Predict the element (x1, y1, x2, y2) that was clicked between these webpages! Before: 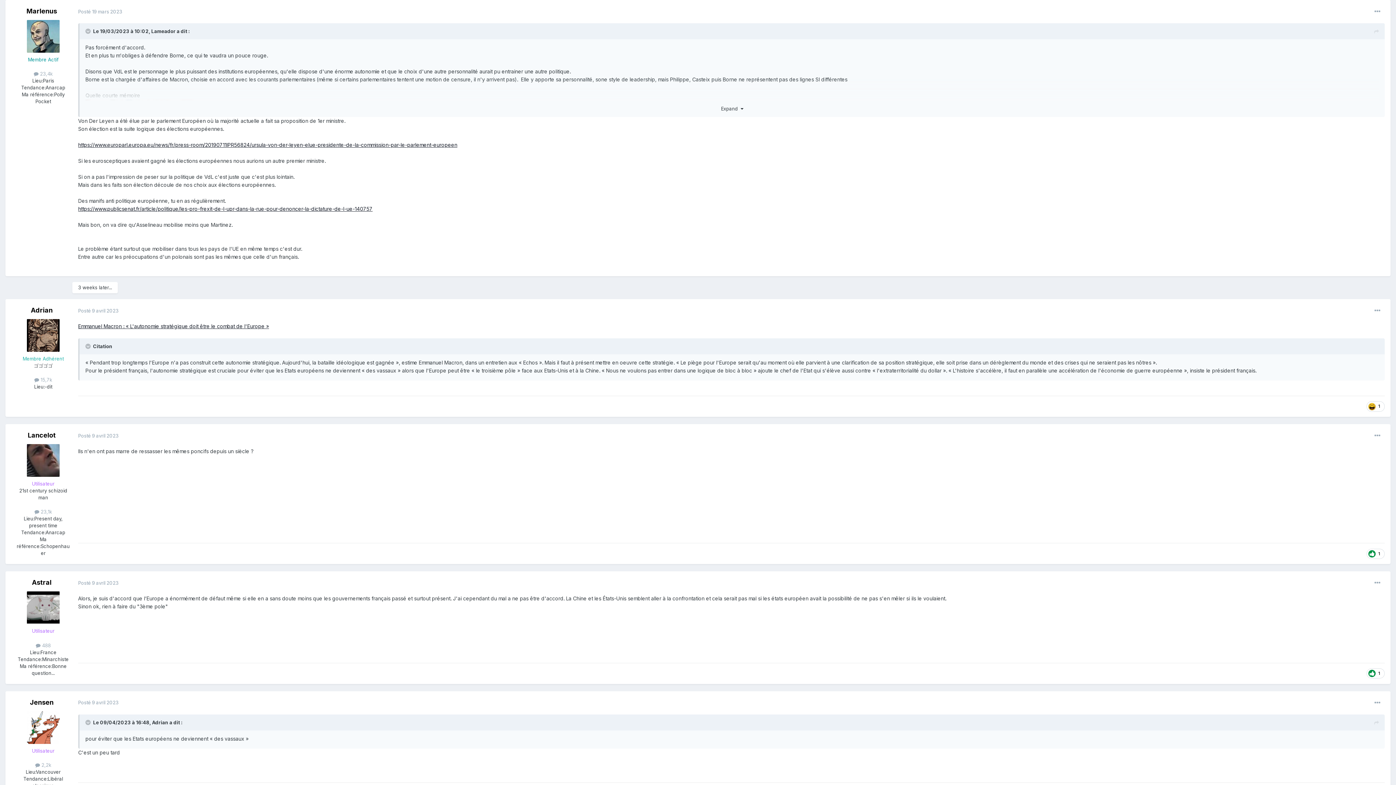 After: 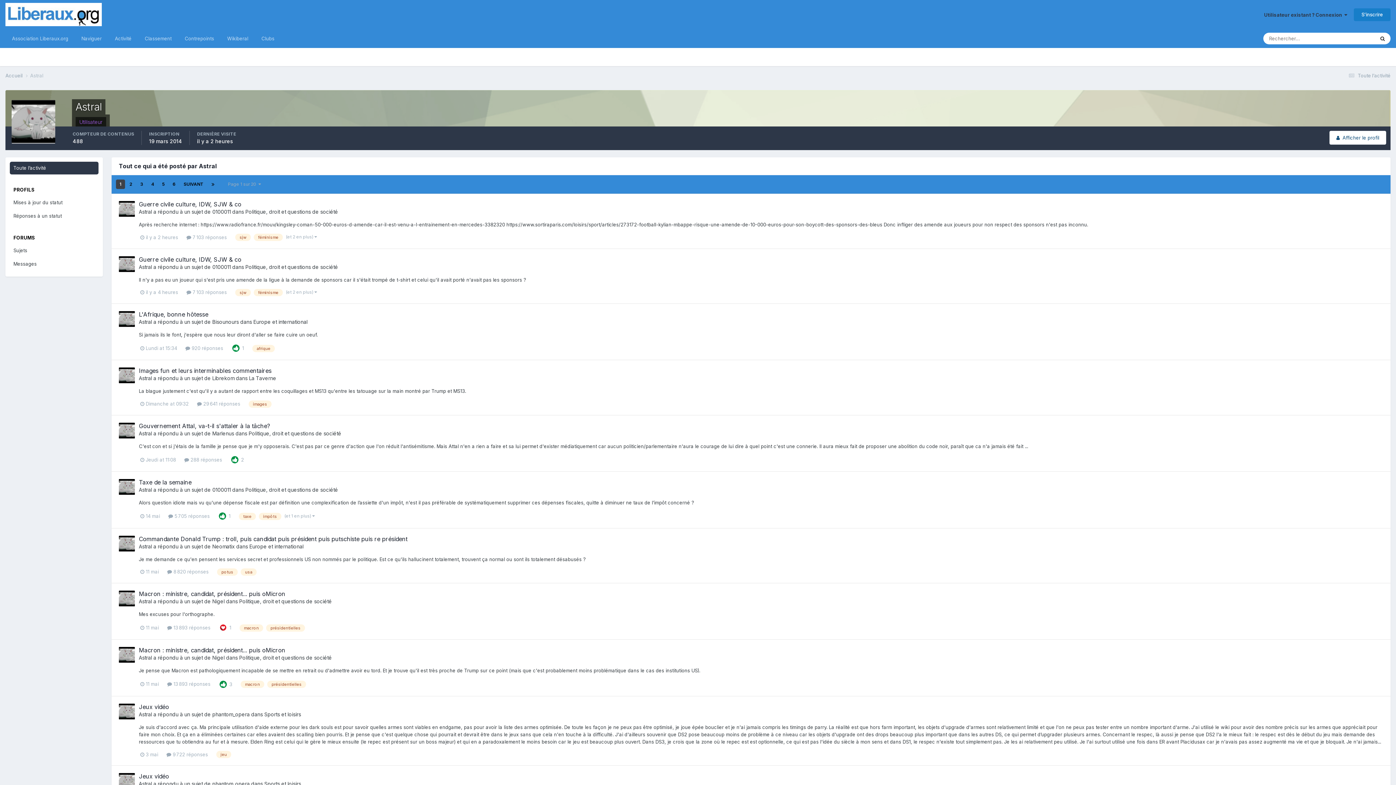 Action: label:  488 bbox: (35, 642, 50, 648)